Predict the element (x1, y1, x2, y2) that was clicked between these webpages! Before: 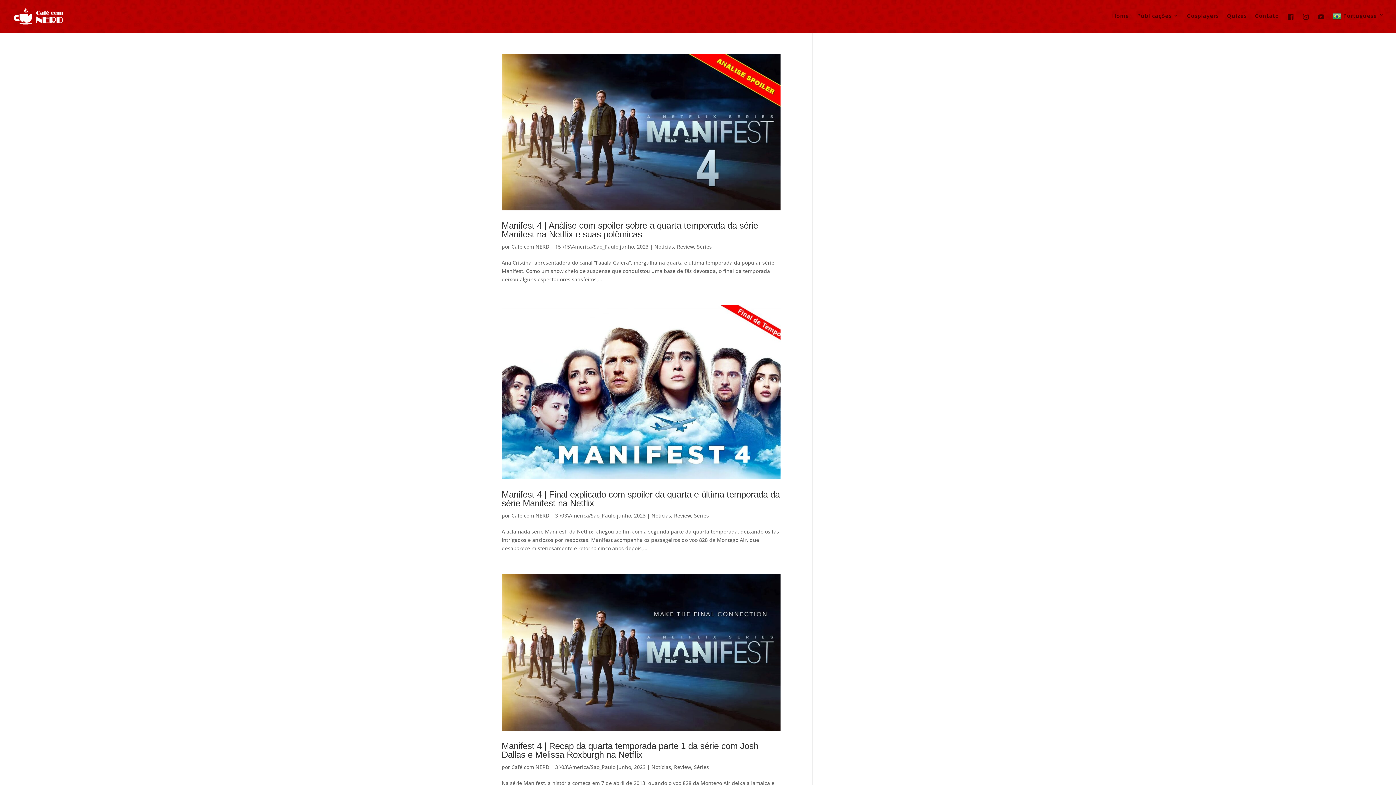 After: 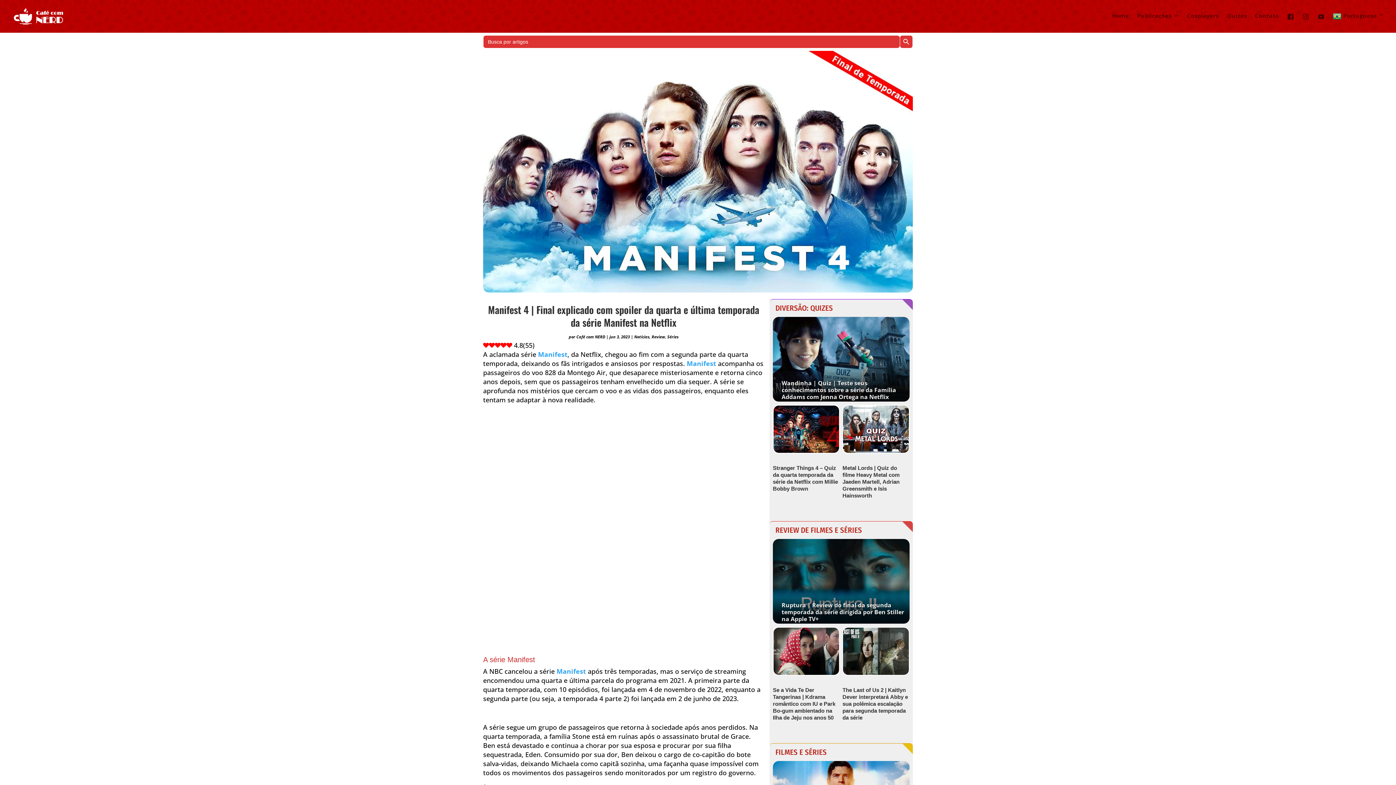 Action: bbox: (501, 305, 780, 479)